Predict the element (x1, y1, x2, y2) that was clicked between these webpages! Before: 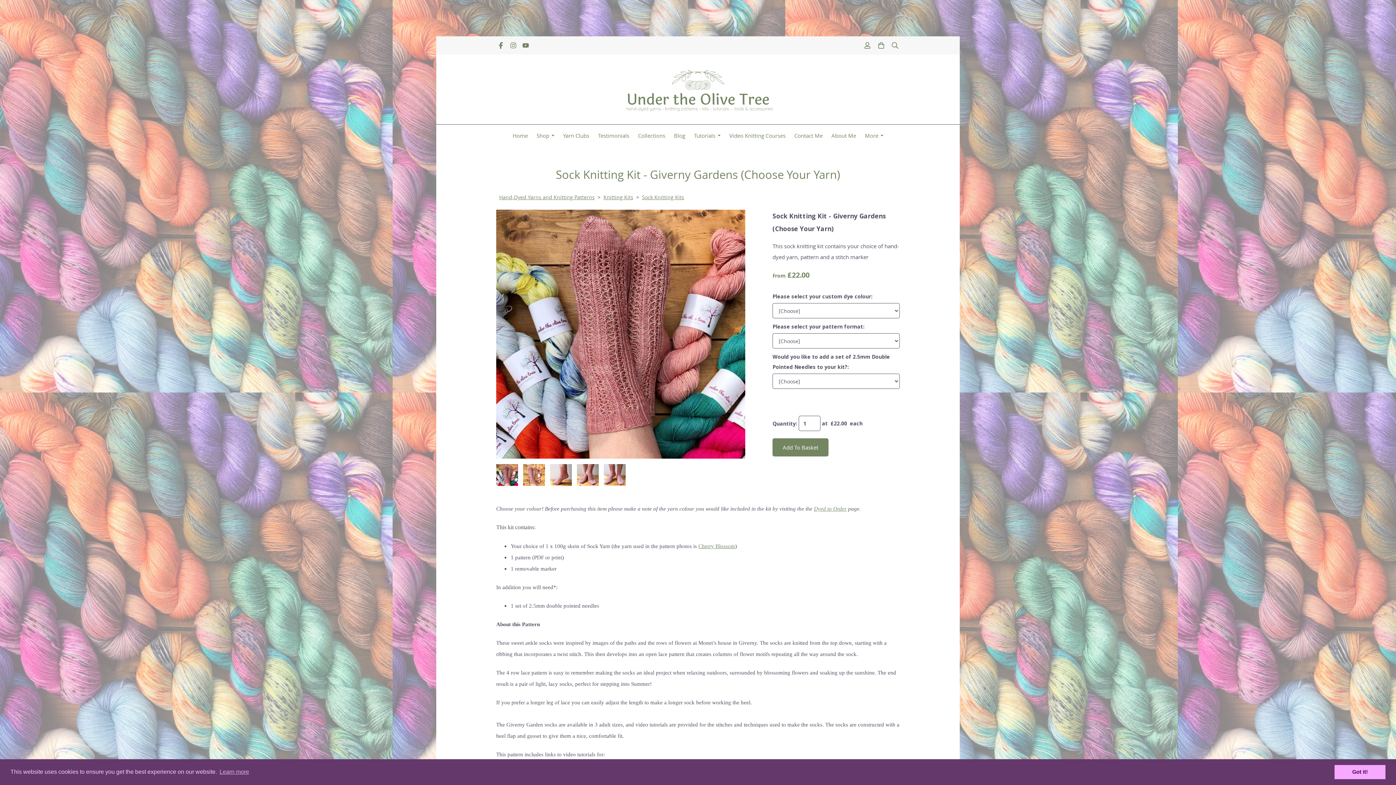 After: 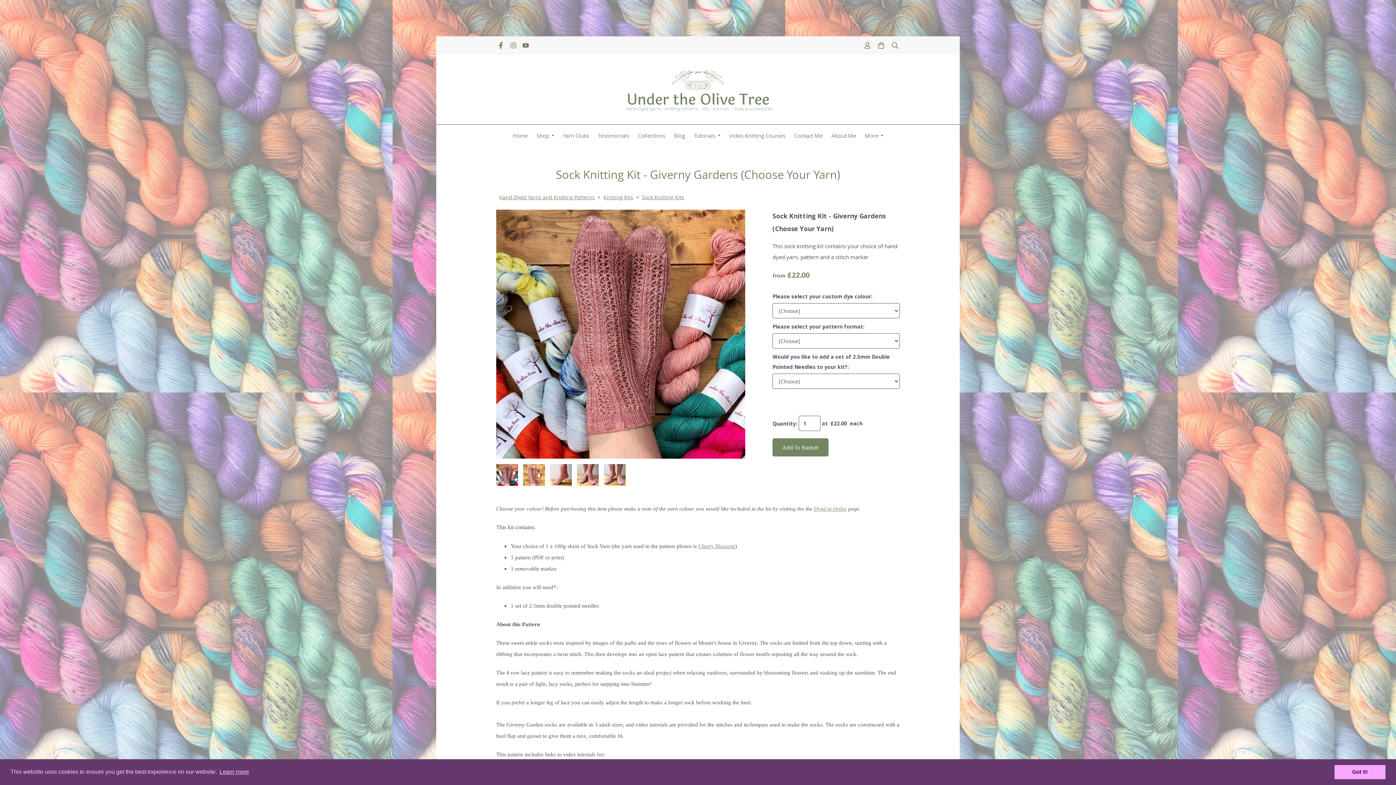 Action: label: learn more about cookies bbox: (218, 766, 250, 777)